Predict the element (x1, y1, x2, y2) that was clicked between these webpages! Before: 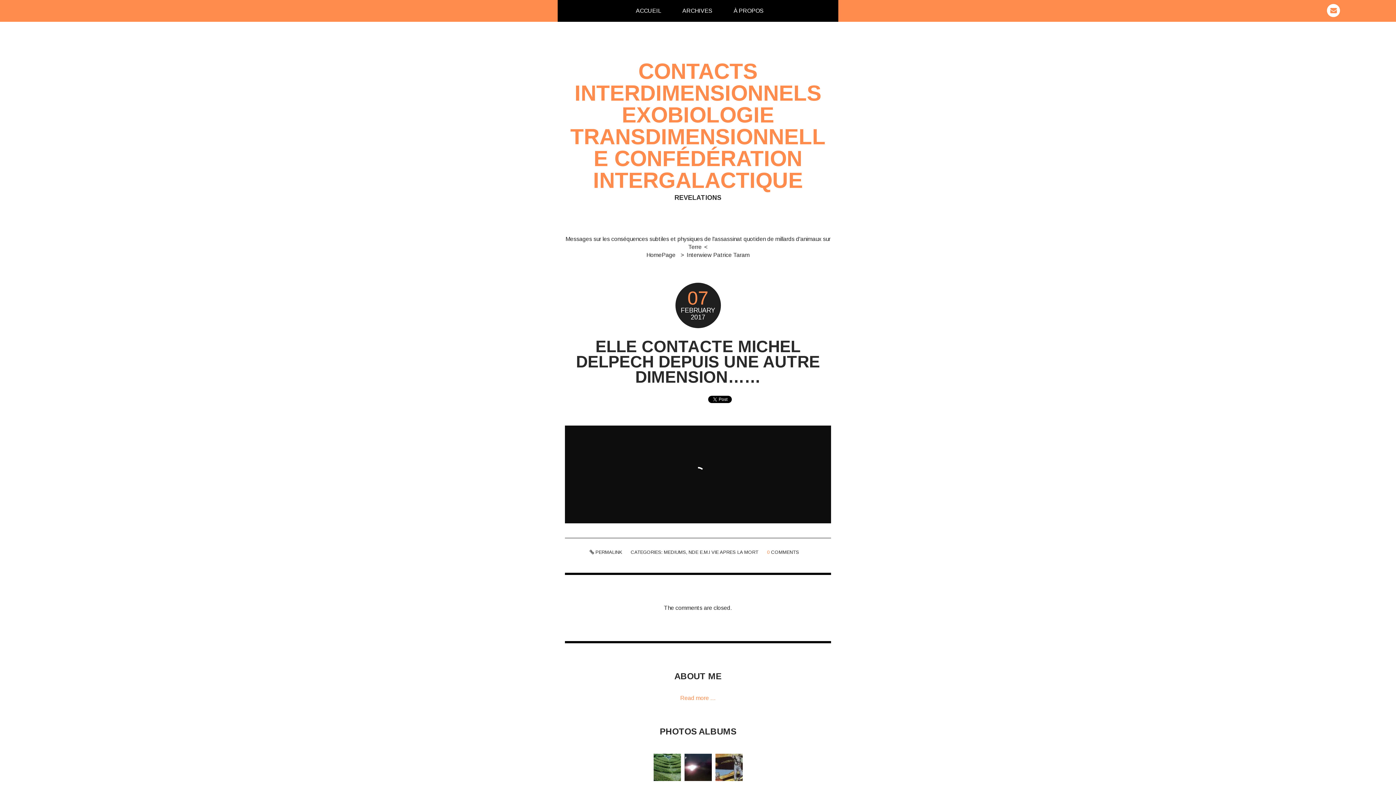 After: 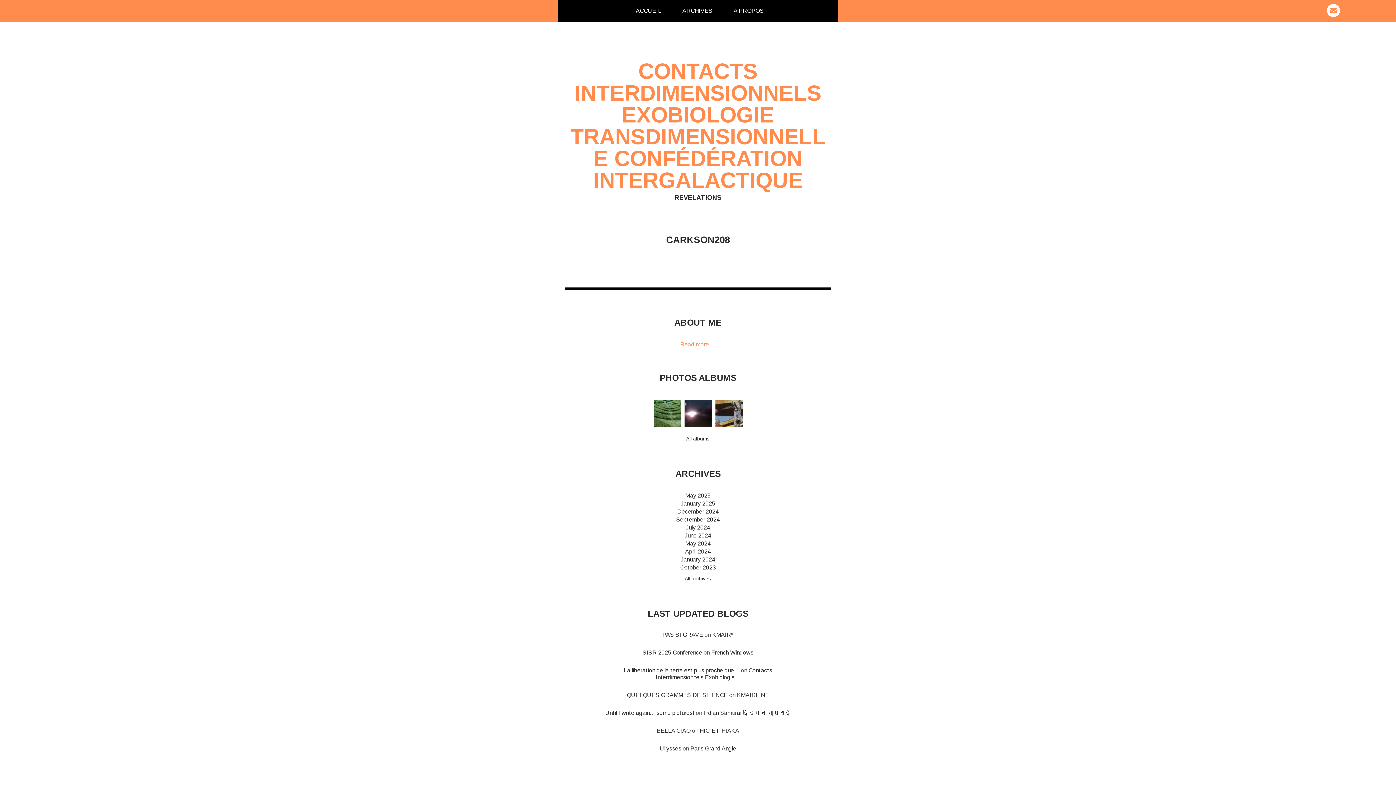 Action: bbox: (722, 3, 774, 18) label: À PROPOS